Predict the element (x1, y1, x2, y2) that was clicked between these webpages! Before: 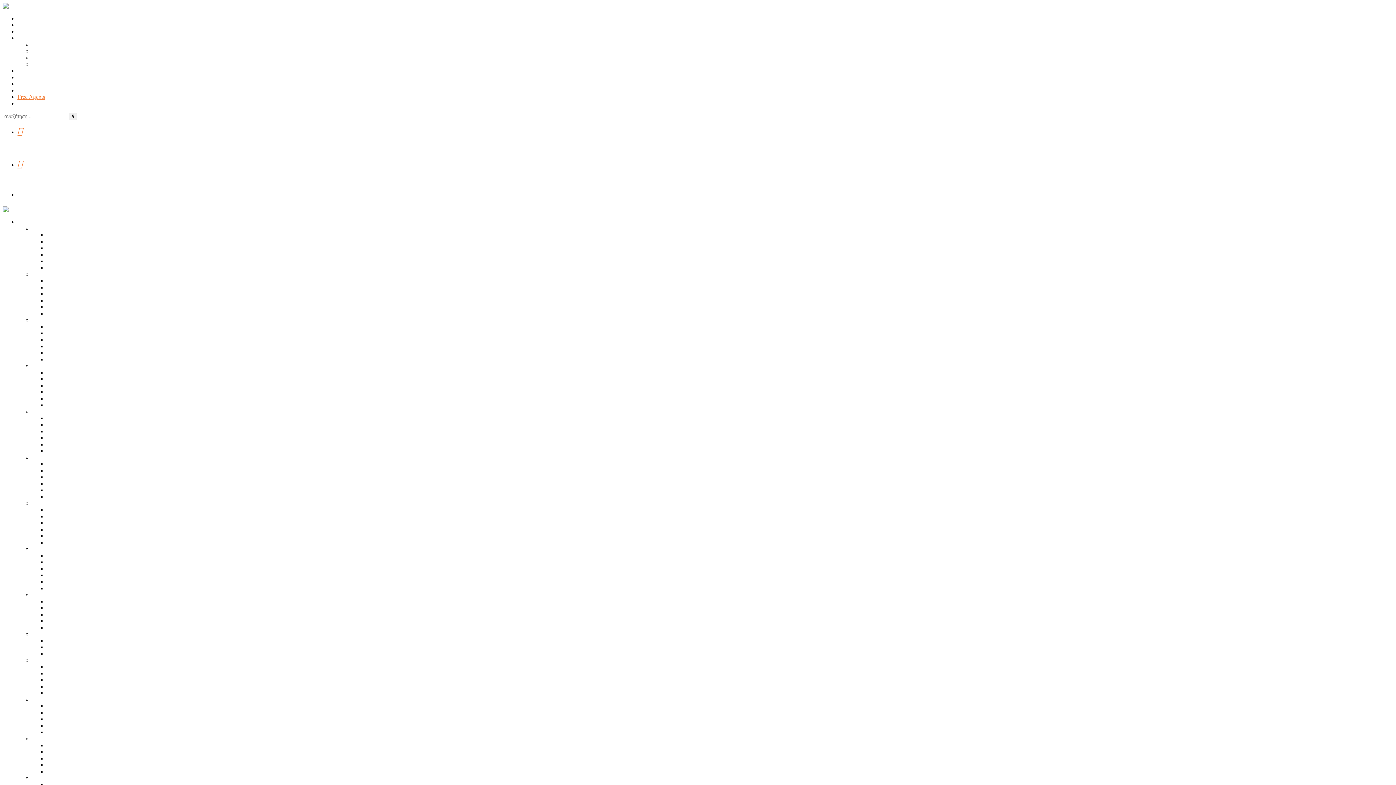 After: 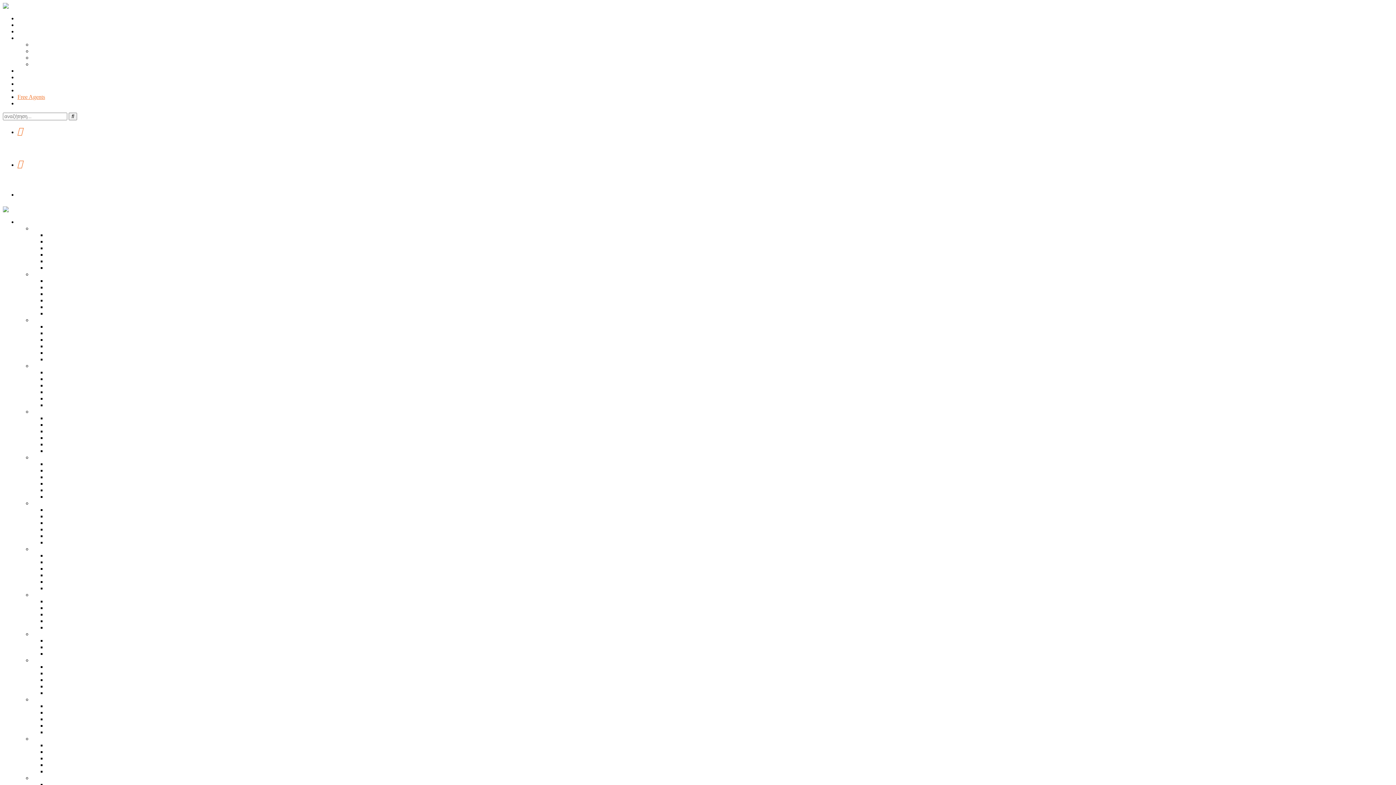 Action: label: Team Hall Of Fame bbox: (17, 193, 1393, 197)